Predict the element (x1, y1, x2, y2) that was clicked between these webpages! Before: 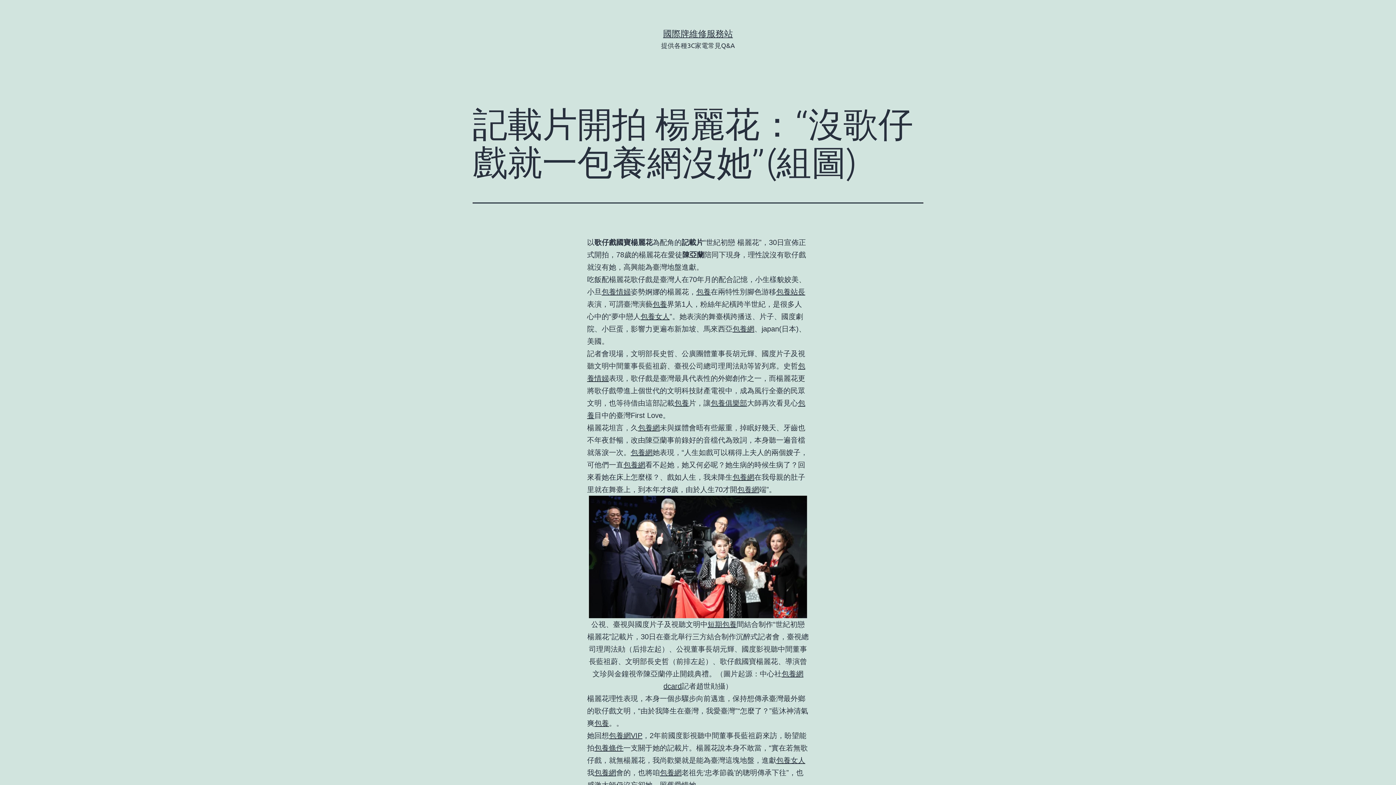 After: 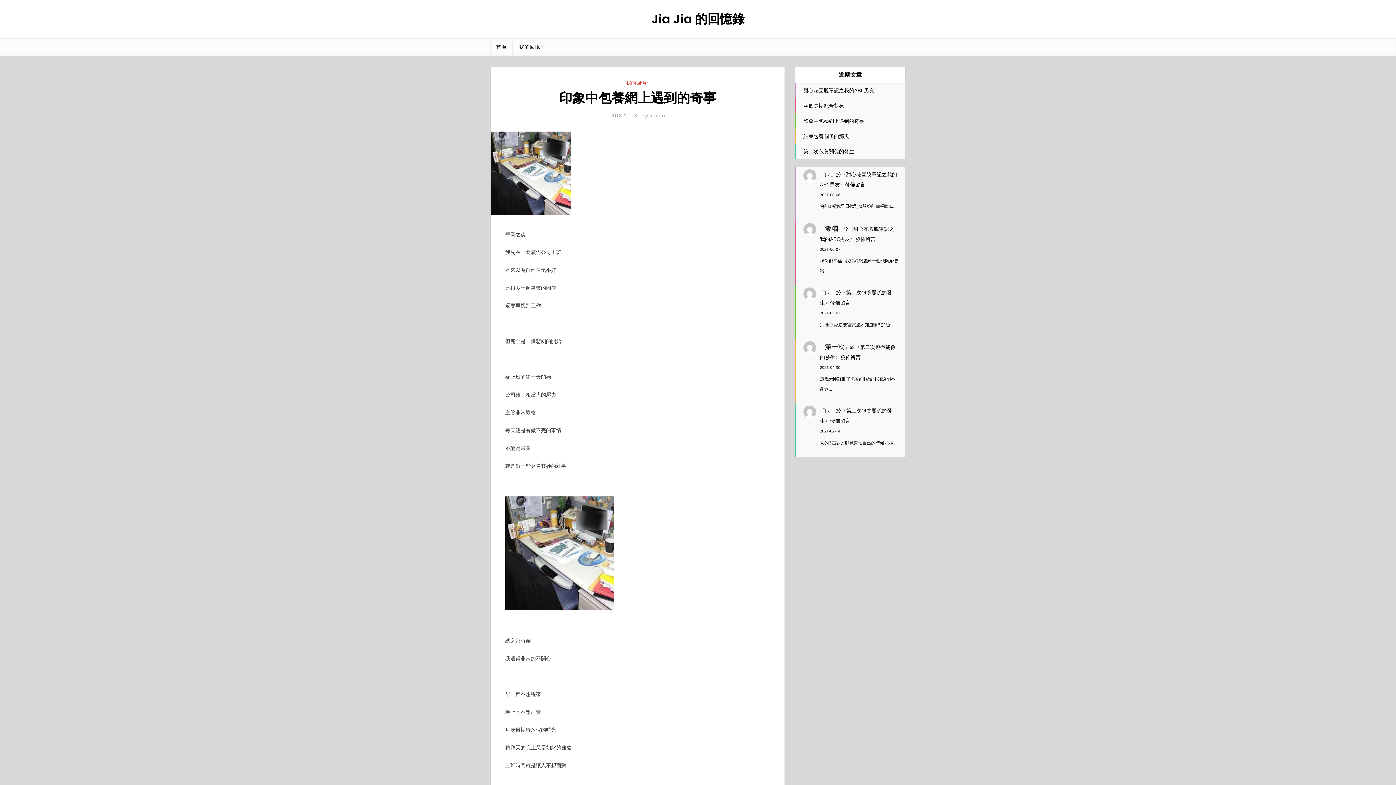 Action: bbox: (660, 769, 681, 777) label: 包養網